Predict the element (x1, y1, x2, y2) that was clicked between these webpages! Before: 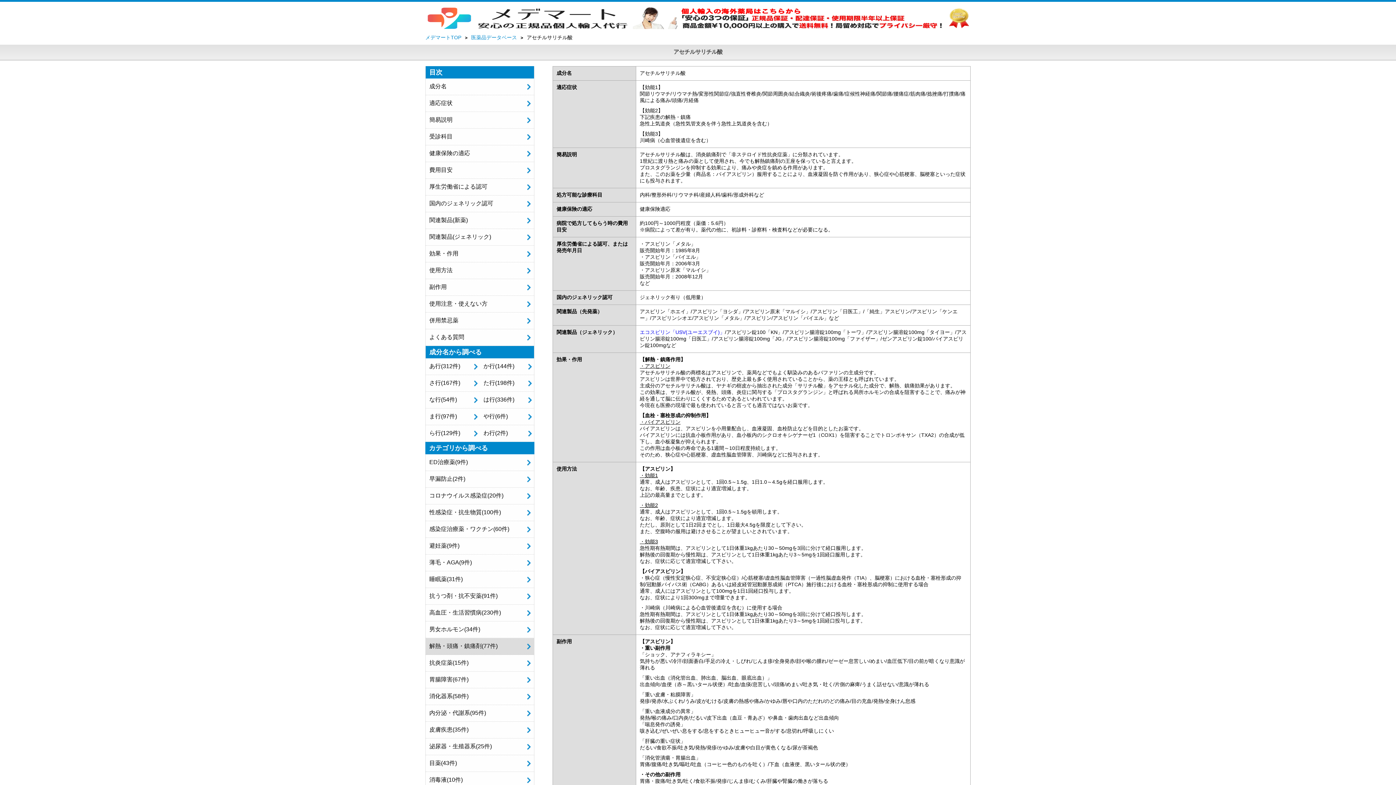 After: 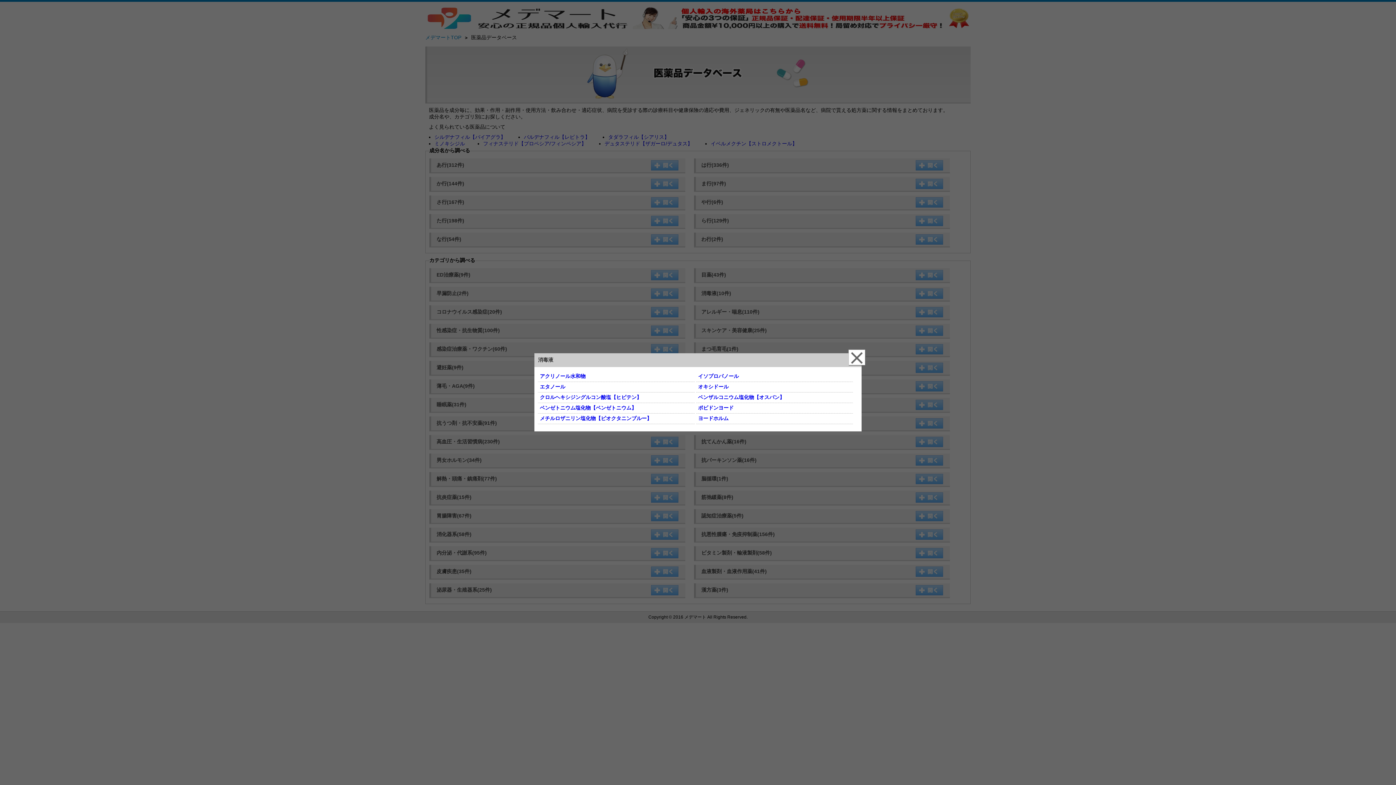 Action: label: 消毒液(10件) bbox: (425, 774, 534, 786)